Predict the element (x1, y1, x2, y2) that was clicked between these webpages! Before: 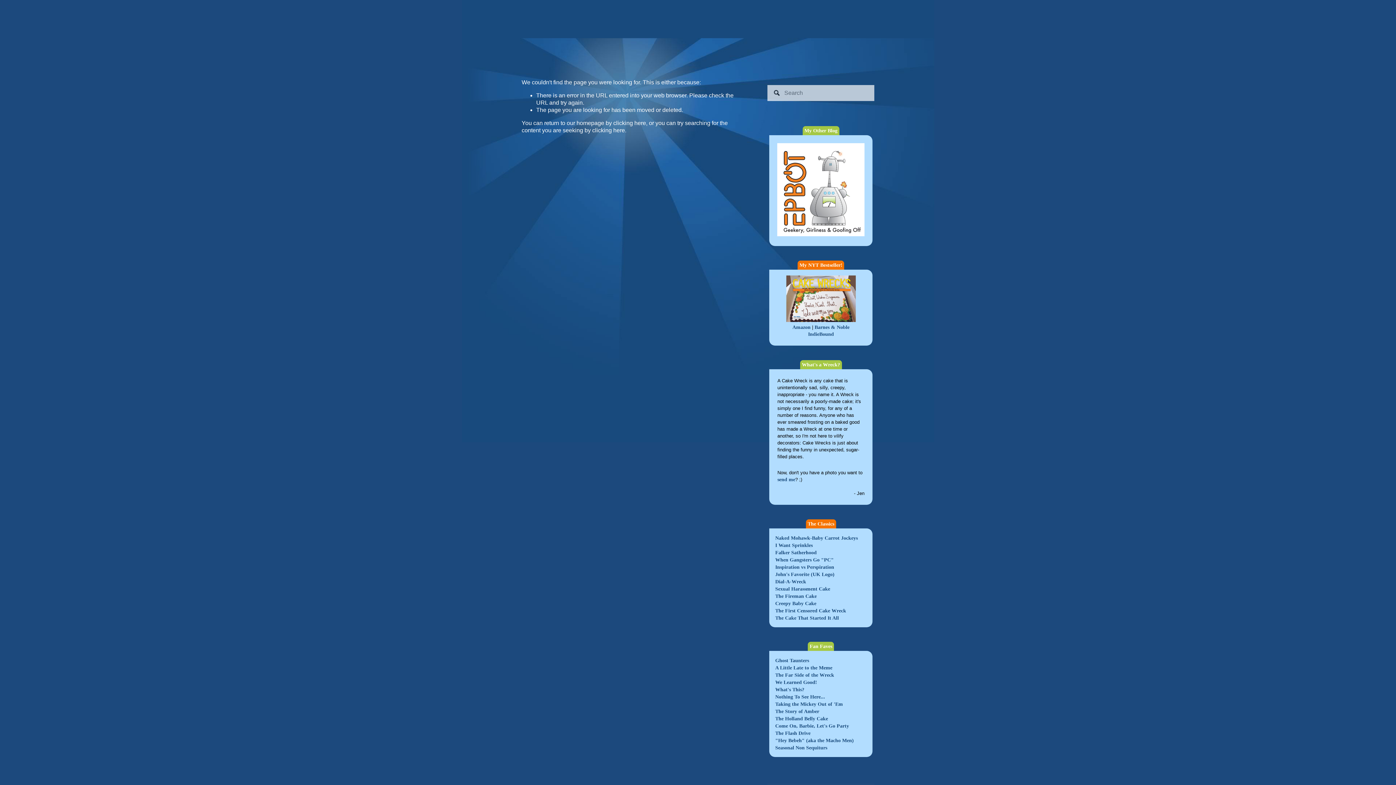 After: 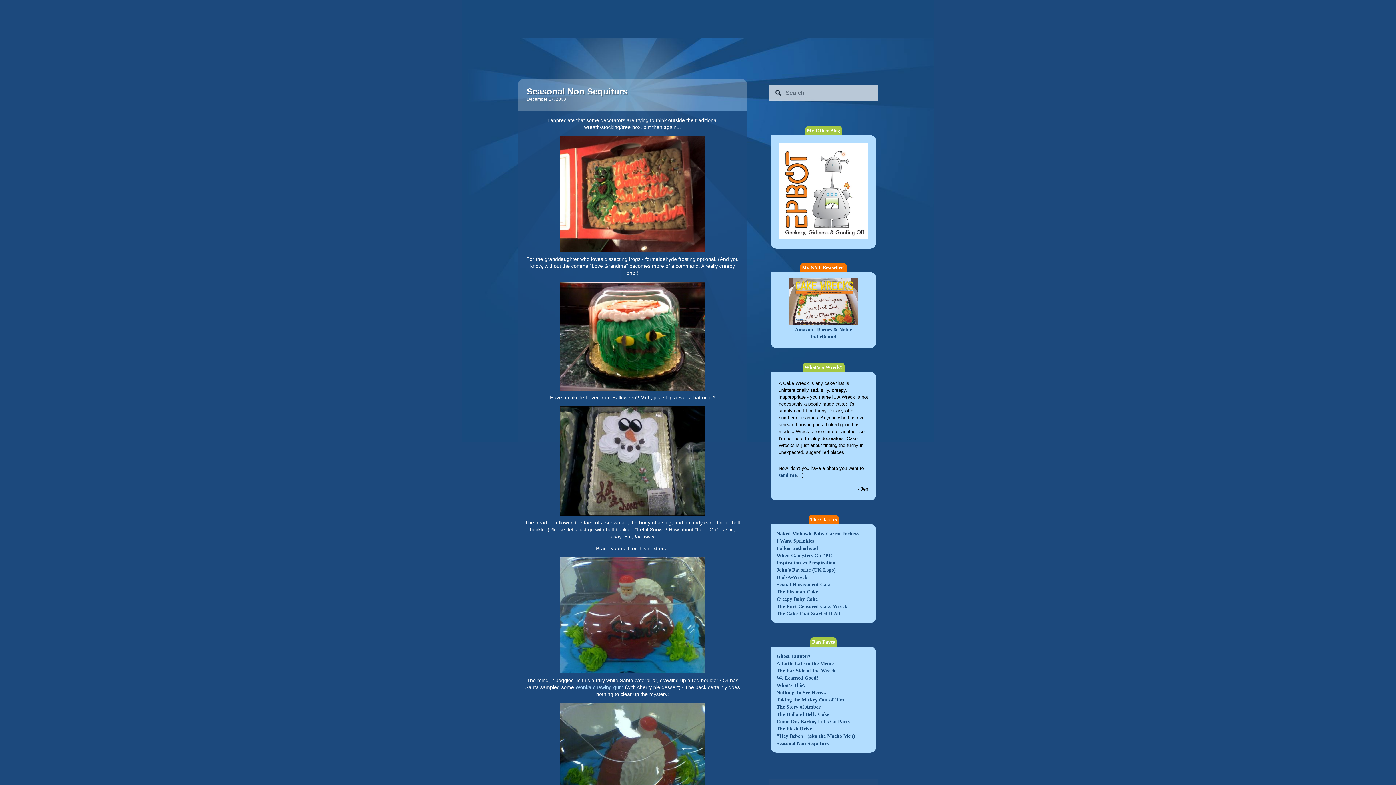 Action: bbox: (775, 745, 827, 751) label: Seasonal Non Sequiturs